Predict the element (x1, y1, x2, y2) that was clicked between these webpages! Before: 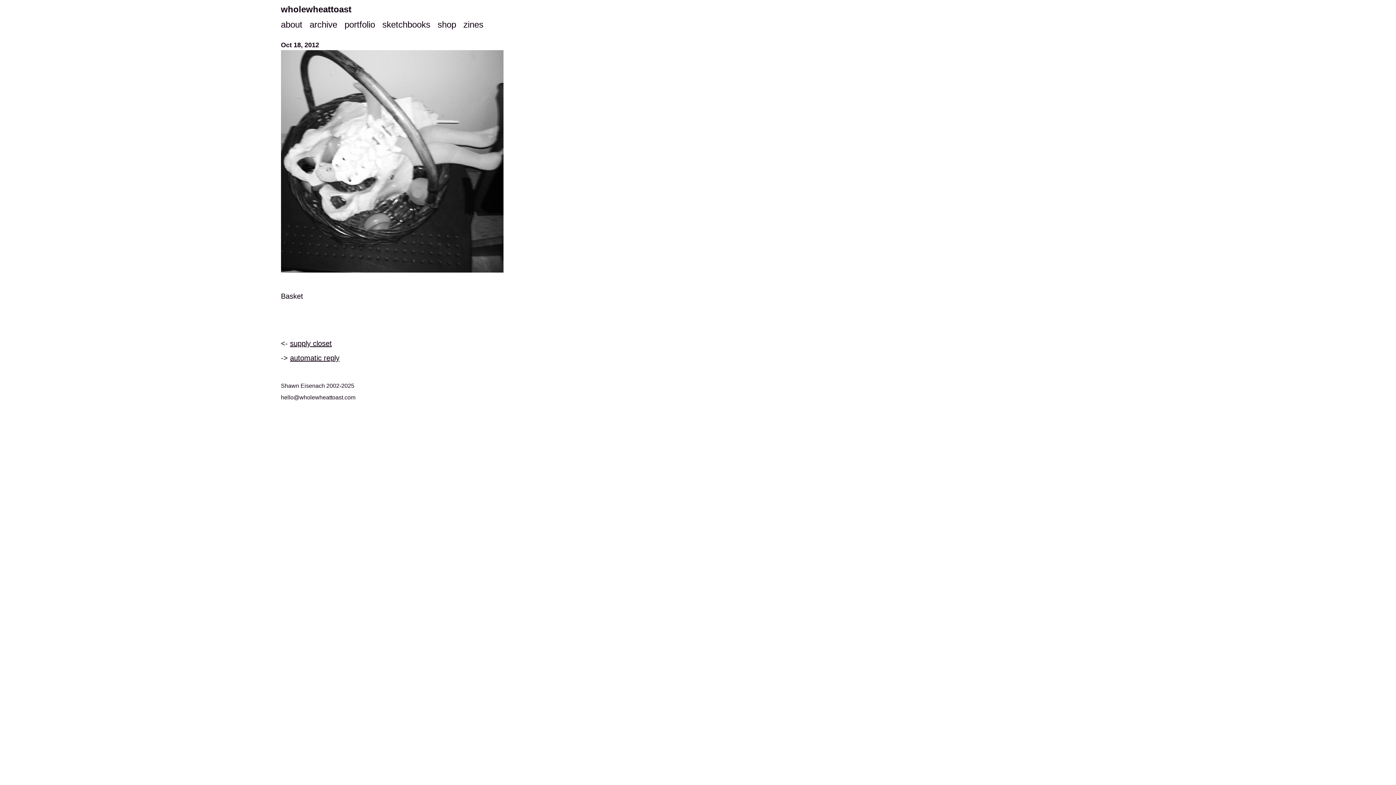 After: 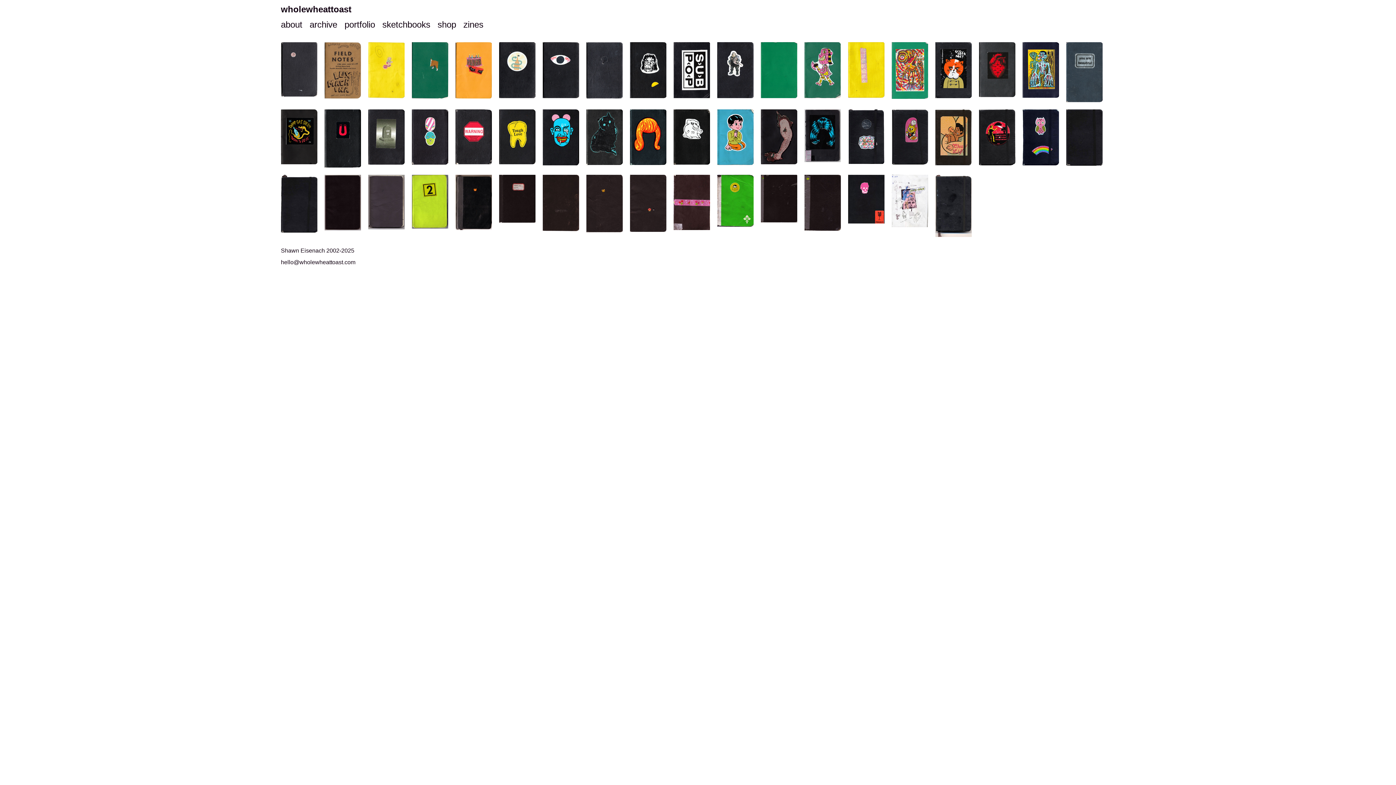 Action: label: sketchbooks bbox: (382, 19, 430, 29)